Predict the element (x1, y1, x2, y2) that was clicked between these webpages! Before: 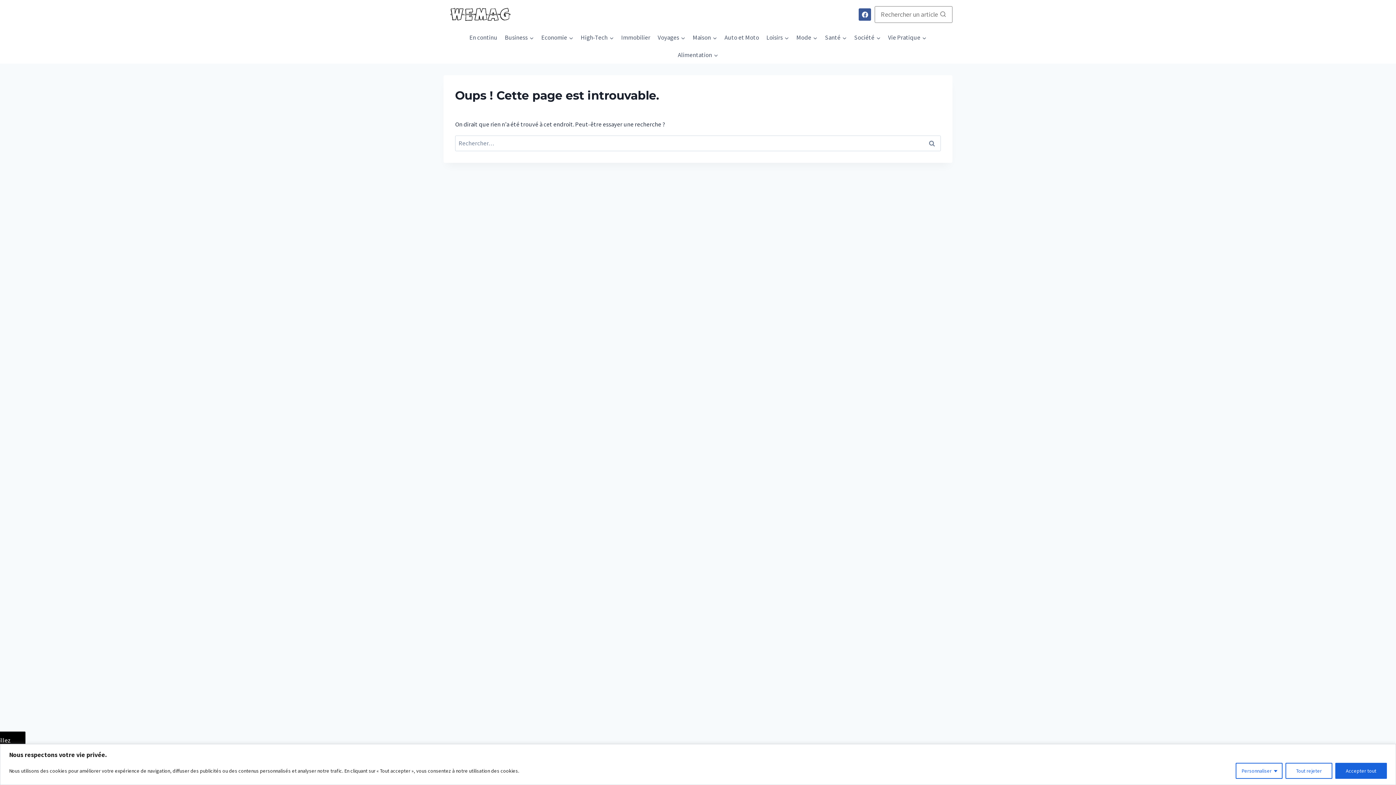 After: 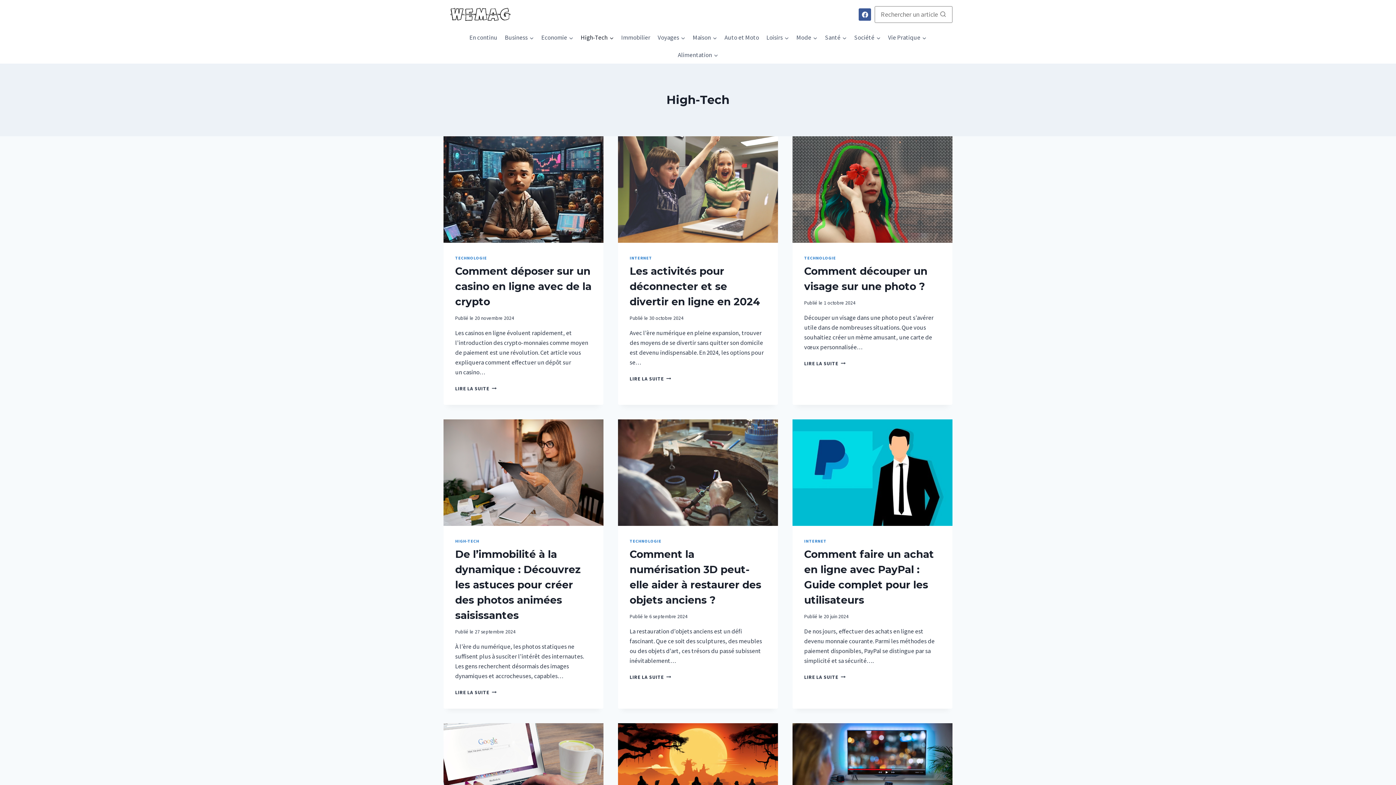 Action: label: High-Tech bbox: (577, 29, 617, 46)